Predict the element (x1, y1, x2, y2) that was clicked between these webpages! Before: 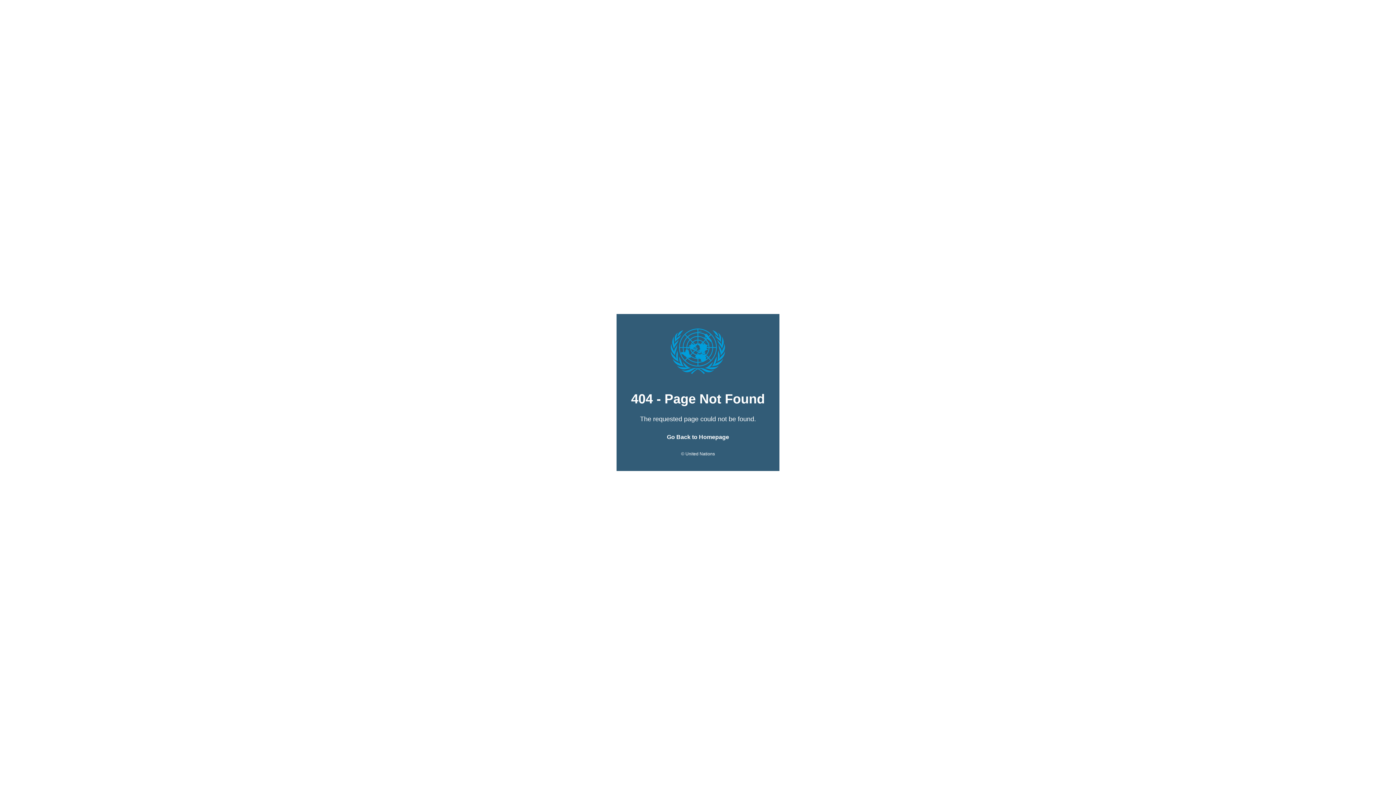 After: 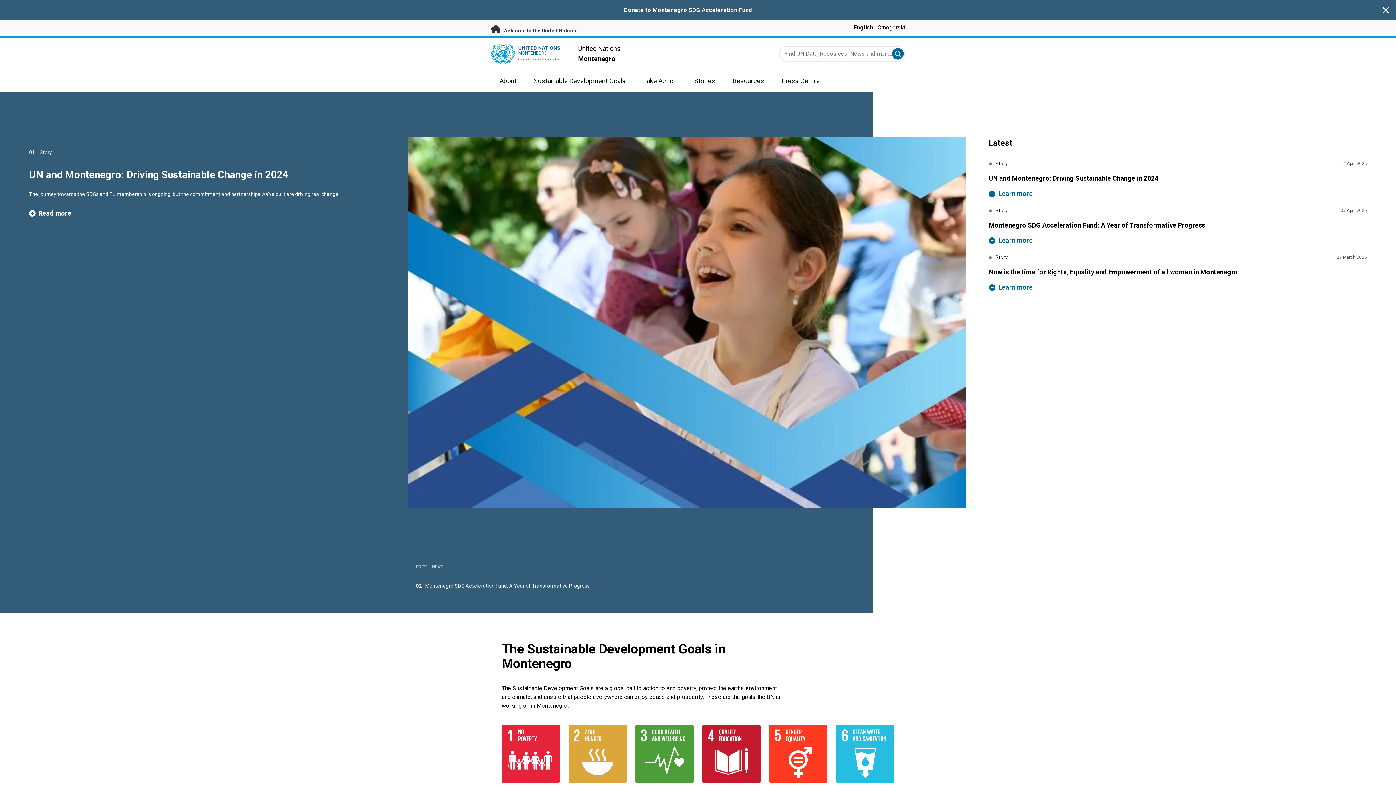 Action: bbox: (667, 434, 729, 440) label: Go Back to Homepage